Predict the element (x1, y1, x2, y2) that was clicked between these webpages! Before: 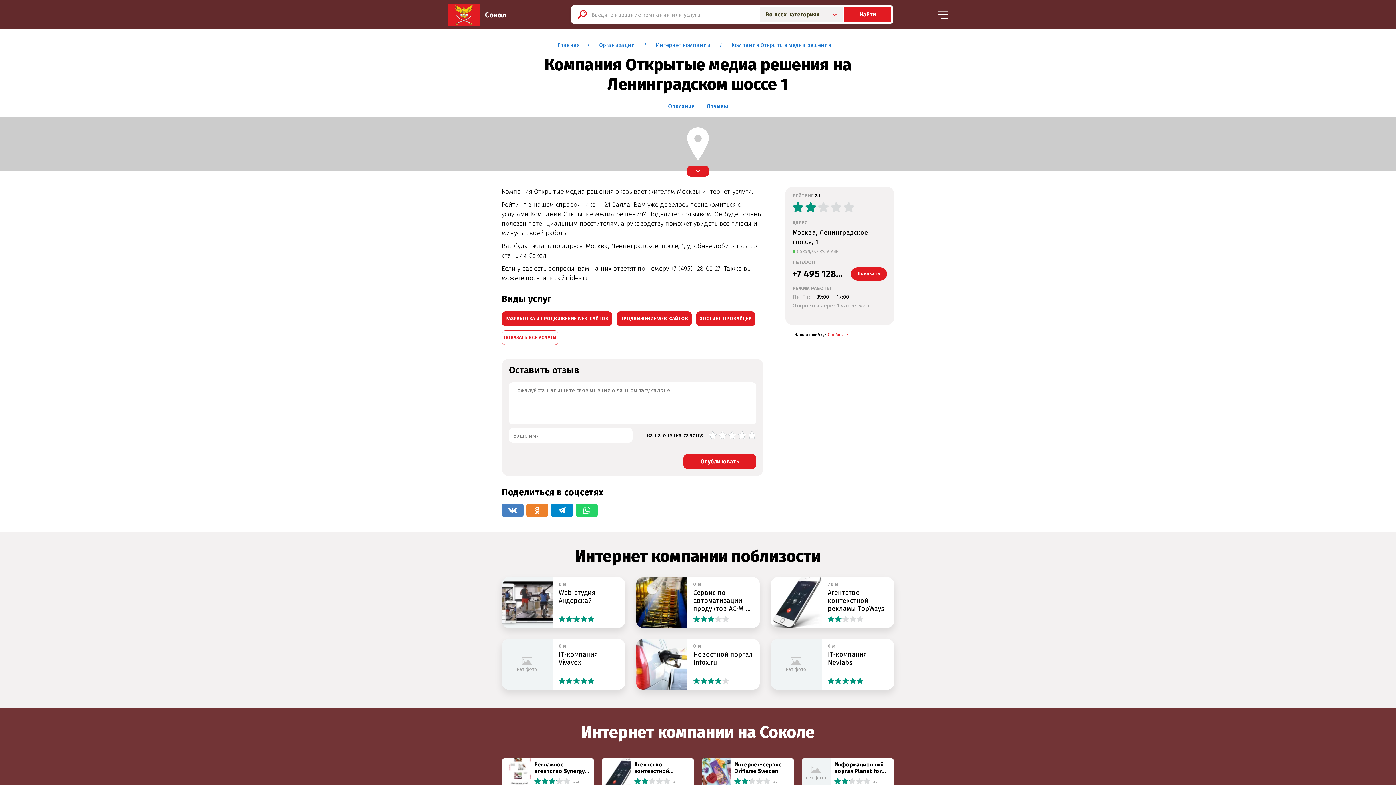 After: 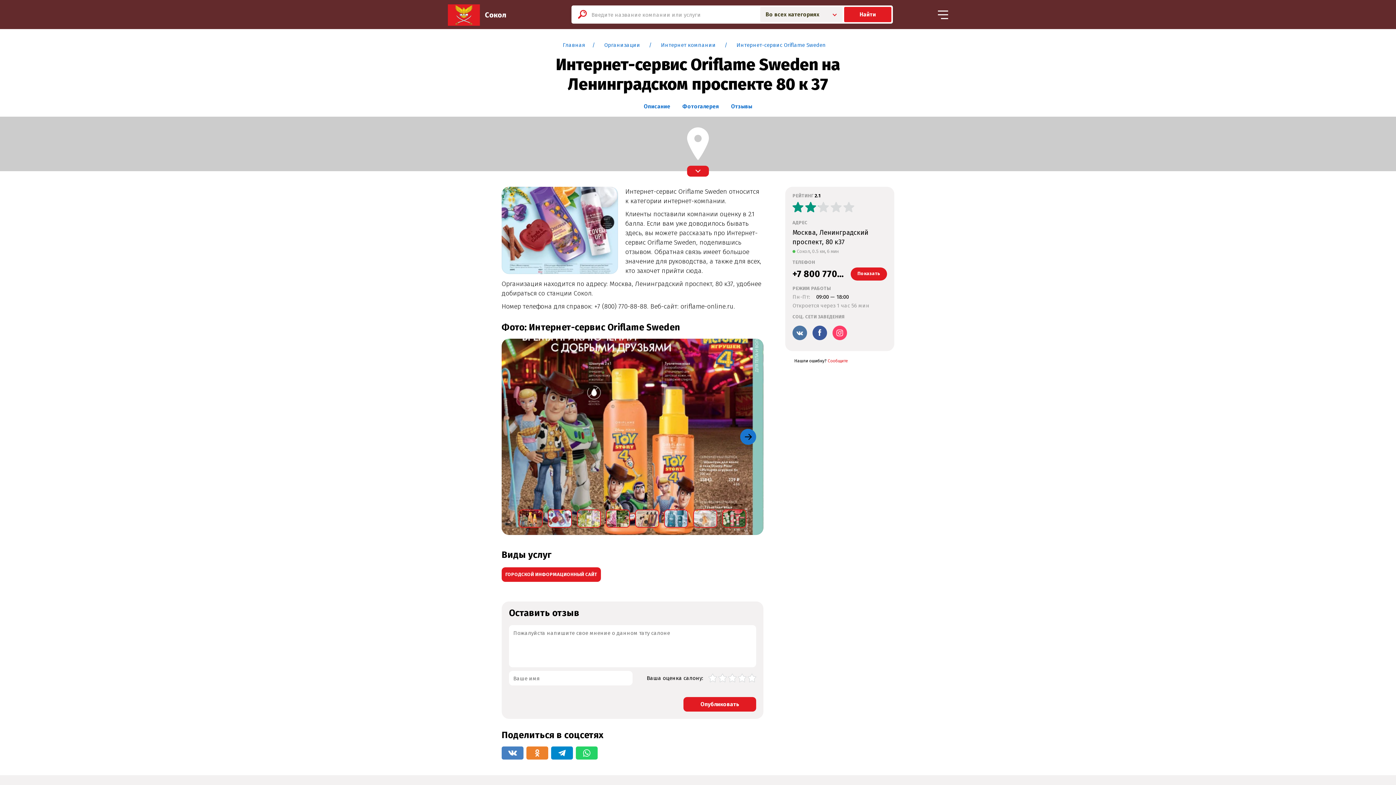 Action: bbox: (734, 761, 790, 774) label: Интернет-сервис Oriflame Sweden